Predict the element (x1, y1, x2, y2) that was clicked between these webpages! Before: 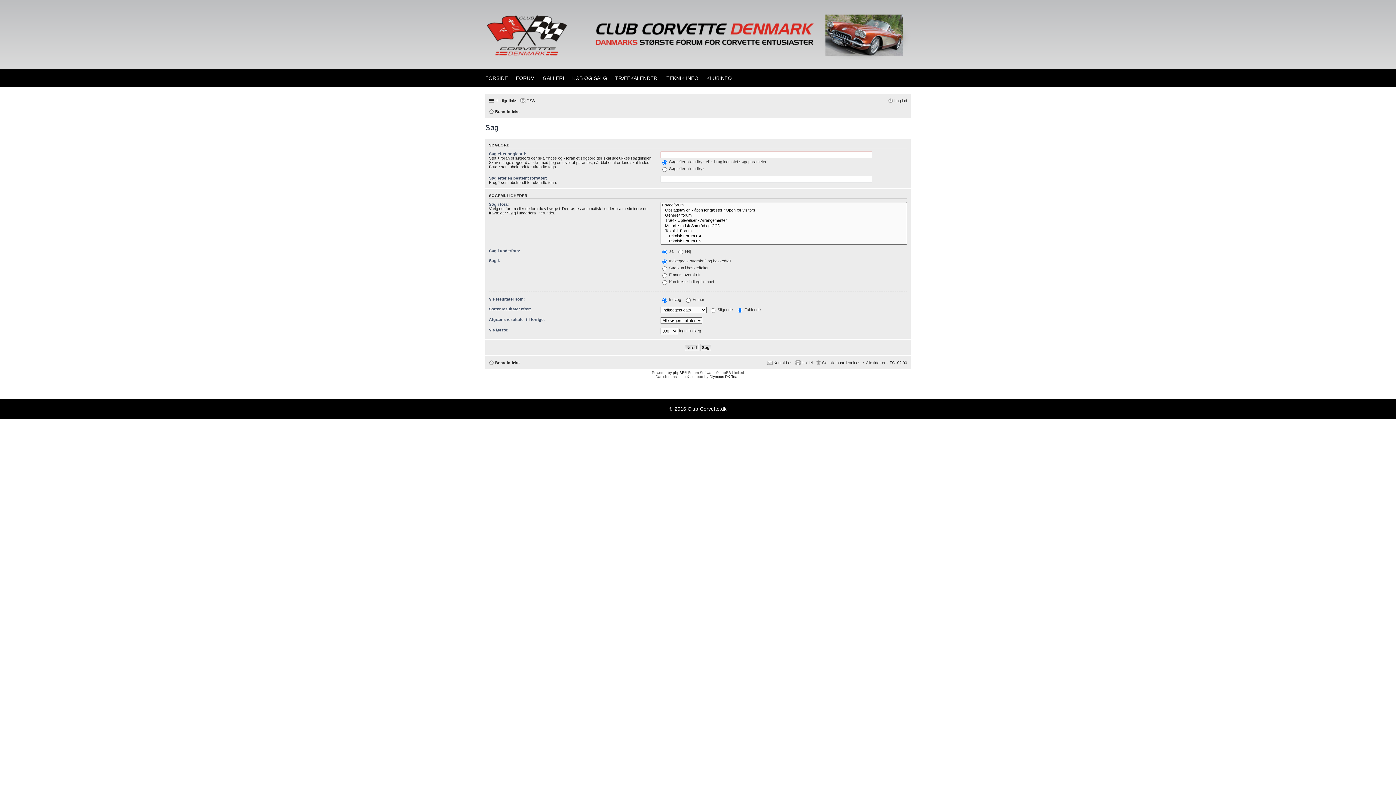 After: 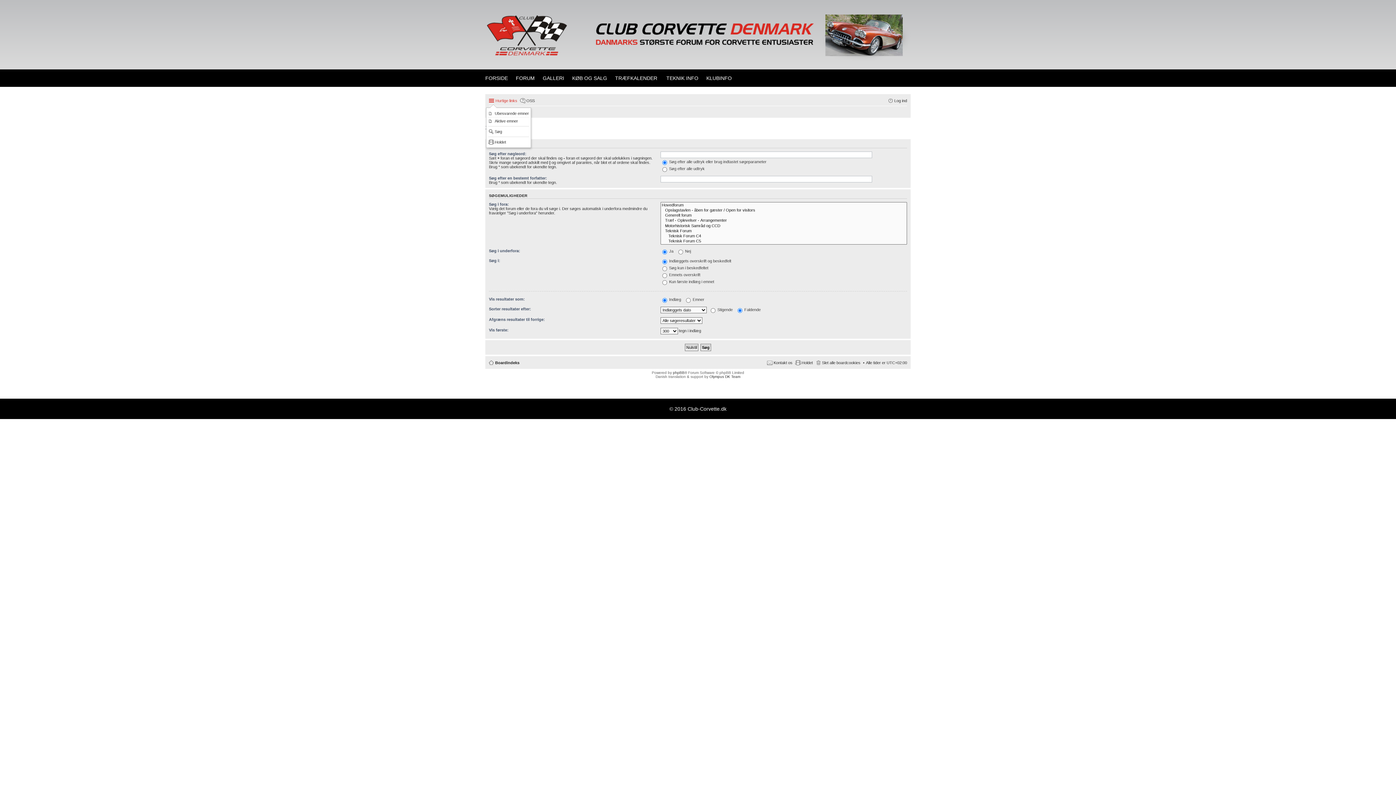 Action: bbox: (489, 96, 517, 105) label: Hurtige links